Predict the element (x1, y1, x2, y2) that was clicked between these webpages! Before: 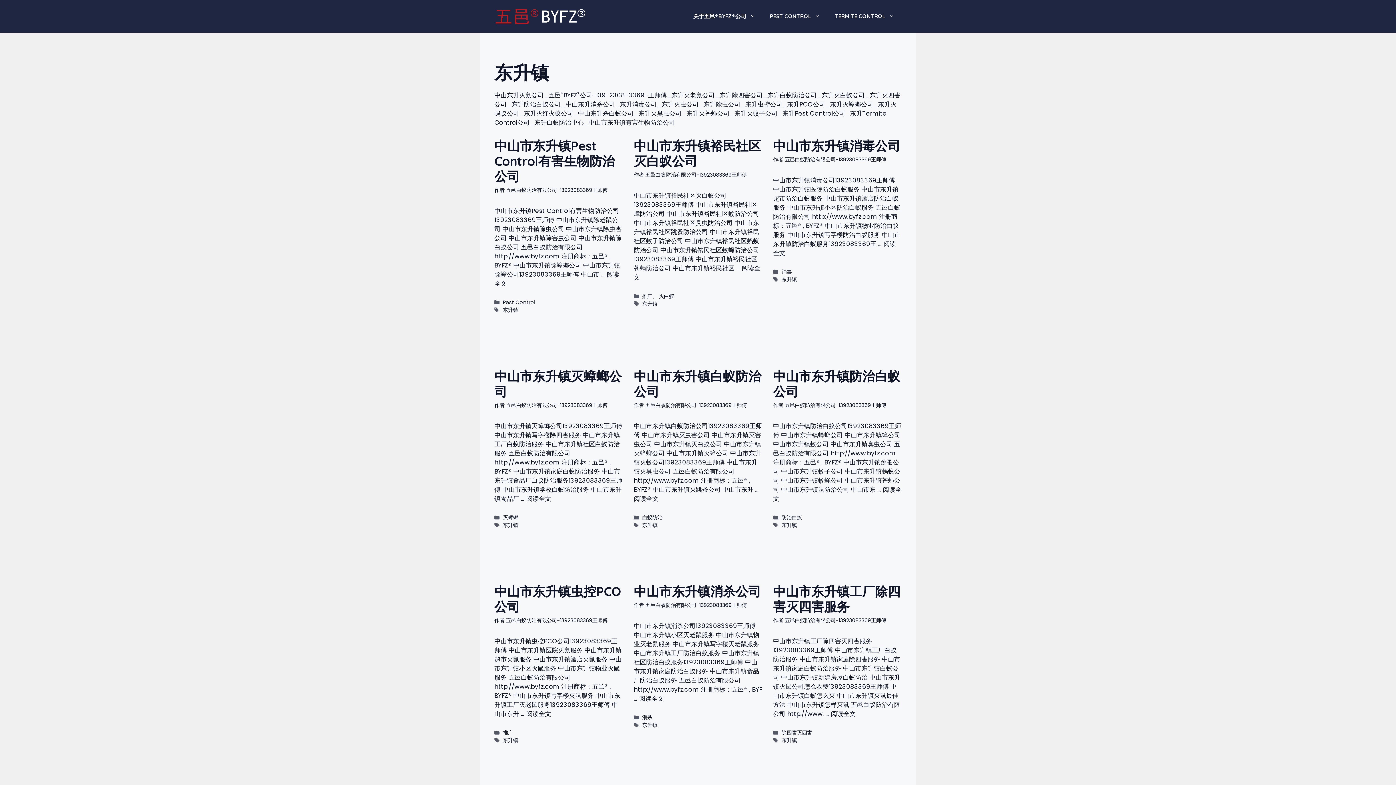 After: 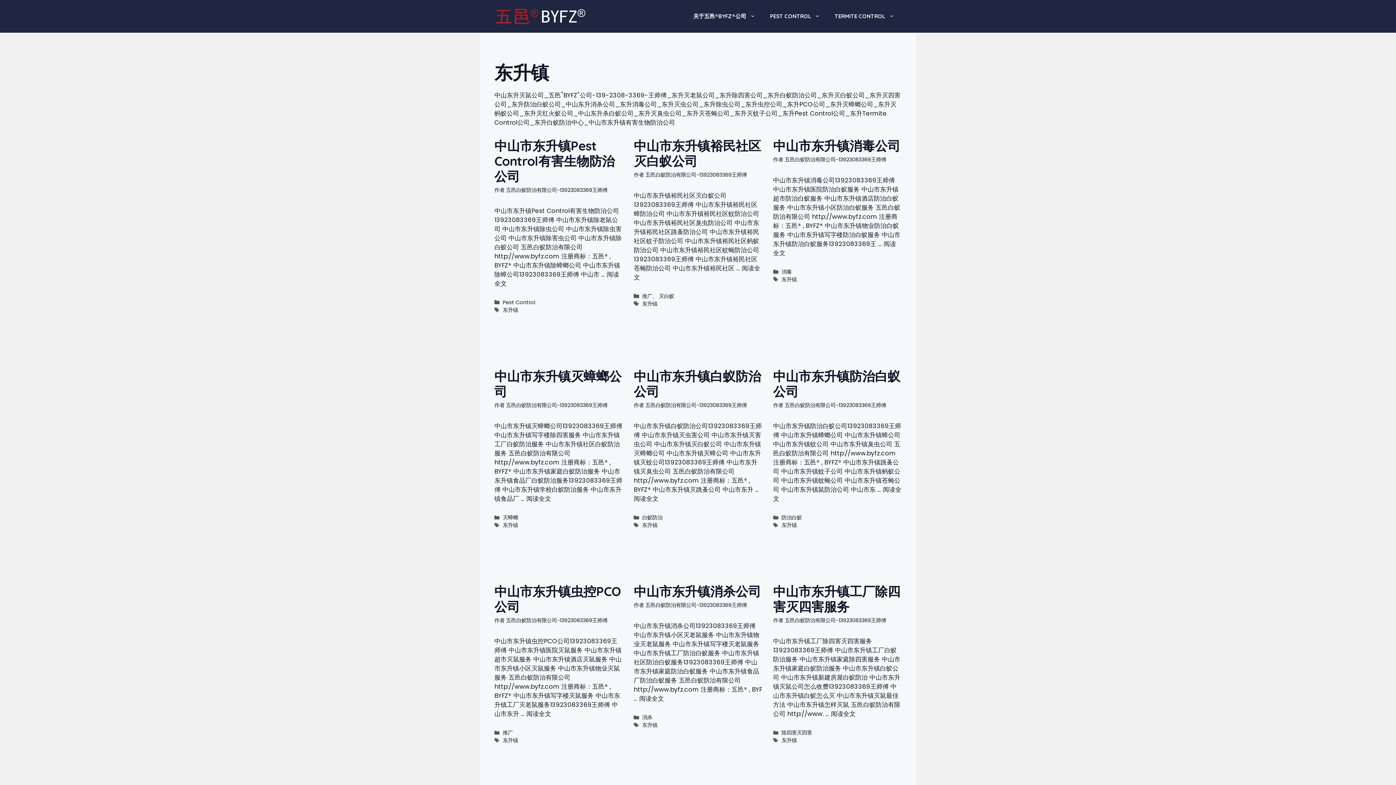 Action: bbox: (642, 721, 657, 729) label: 东升镇